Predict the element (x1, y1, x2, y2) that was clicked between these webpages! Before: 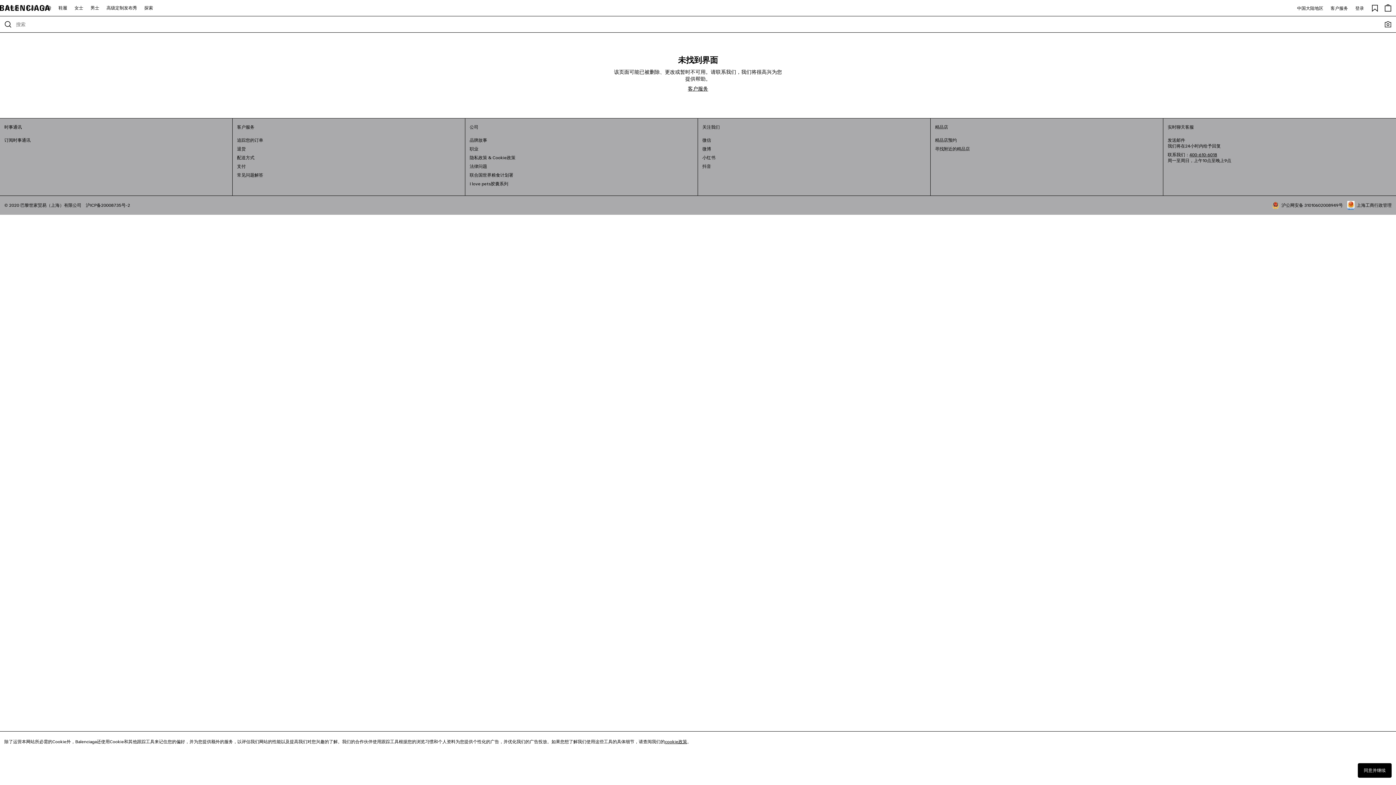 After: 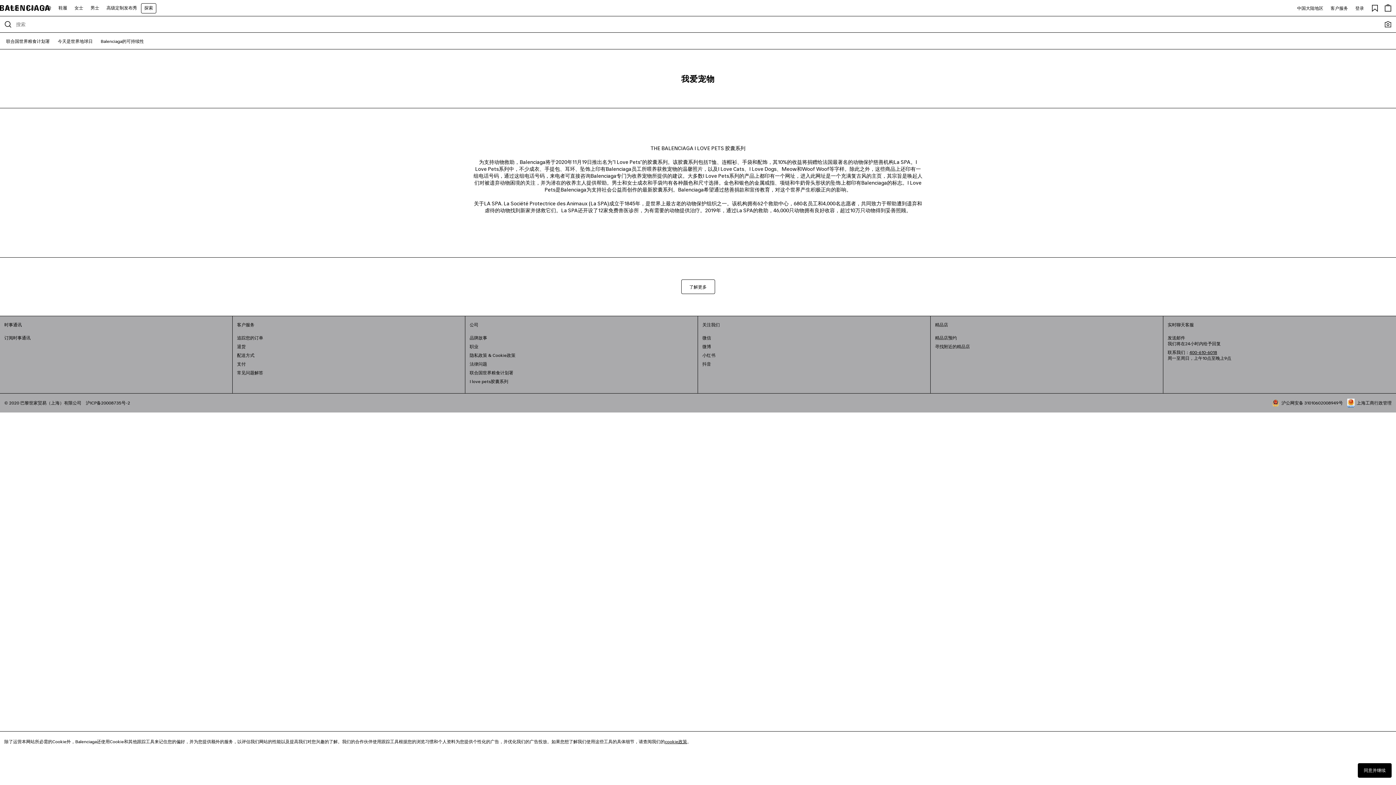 Action: label: I love pets胶囊系列 bbox: (469, 181, 693, 186)